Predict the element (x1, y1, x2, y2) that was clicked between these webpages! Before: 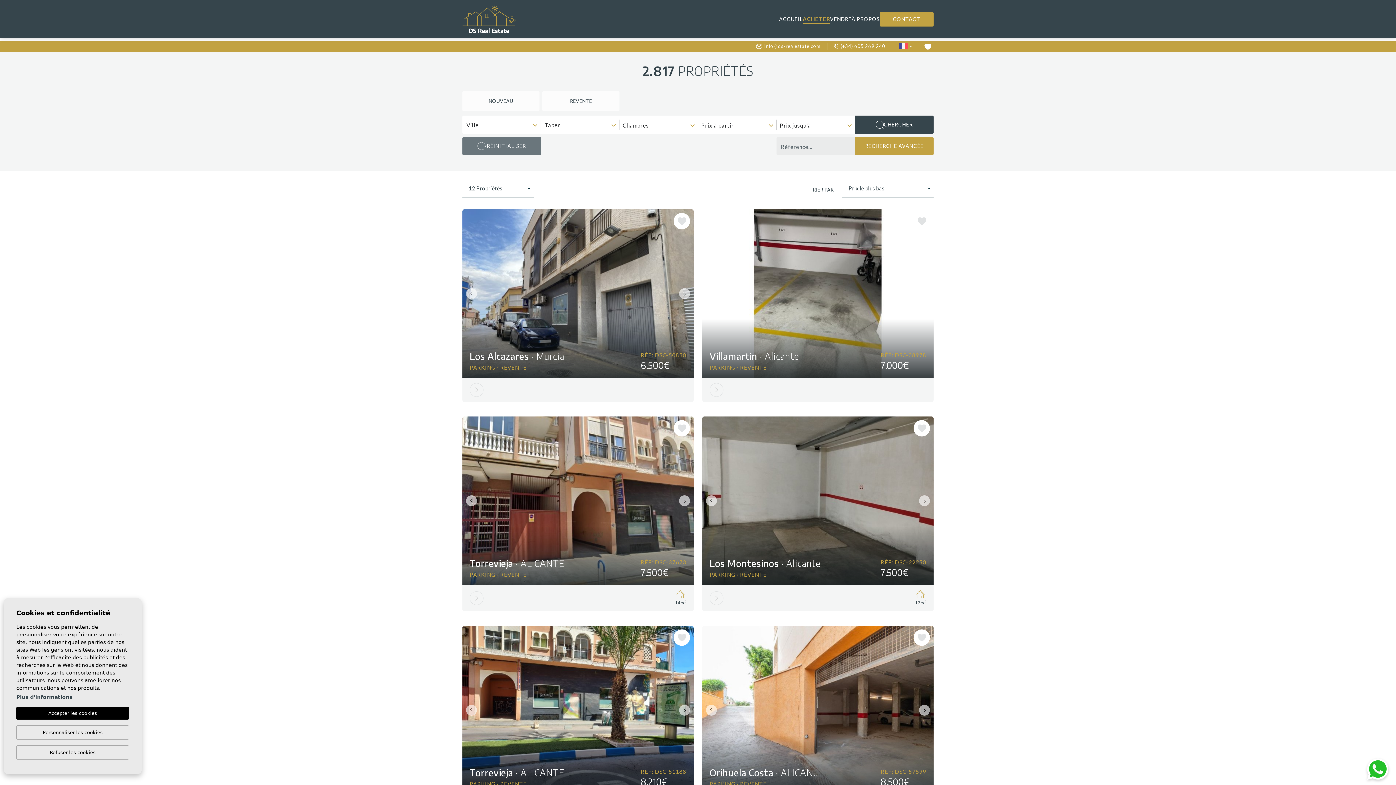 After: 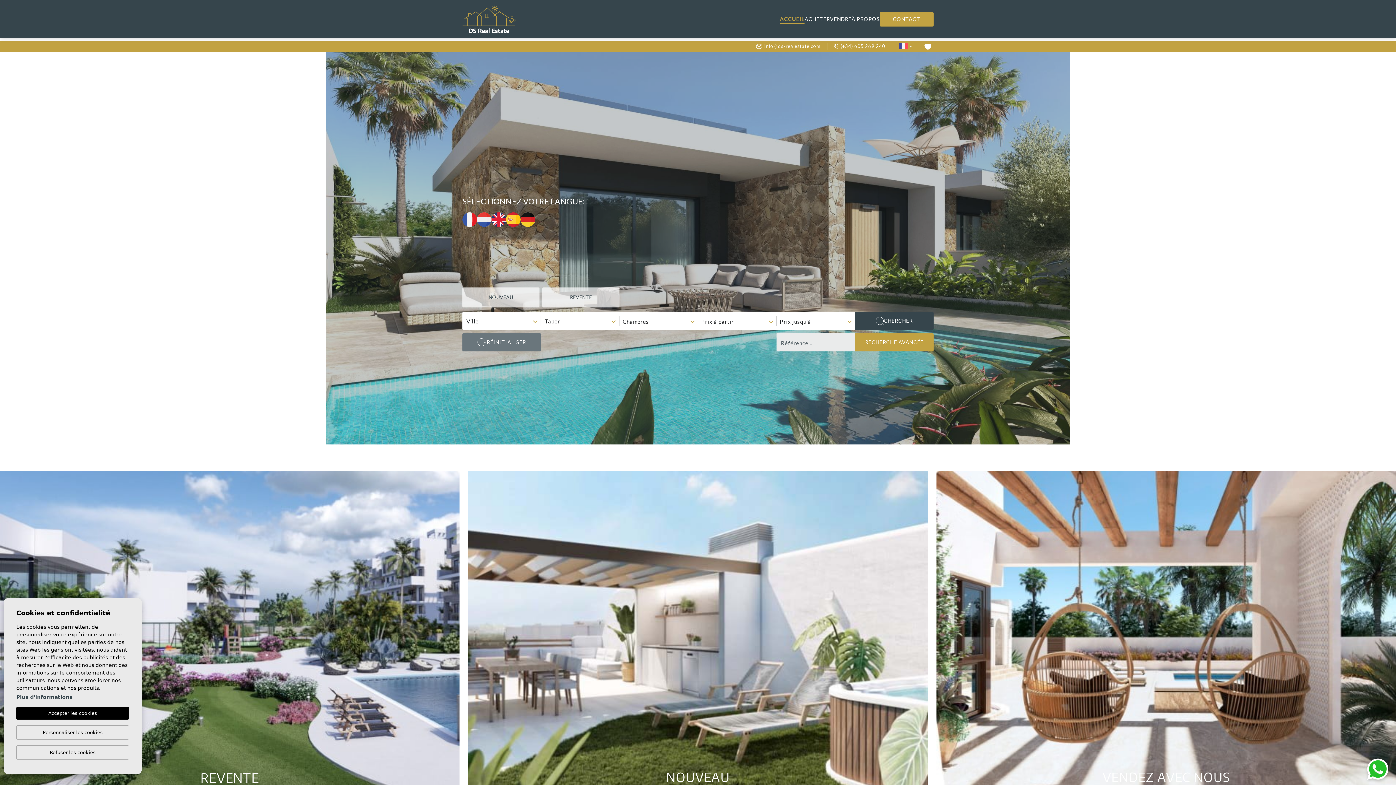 Action: label: ACCUEIL bbox: (779, 16, 802, 22)